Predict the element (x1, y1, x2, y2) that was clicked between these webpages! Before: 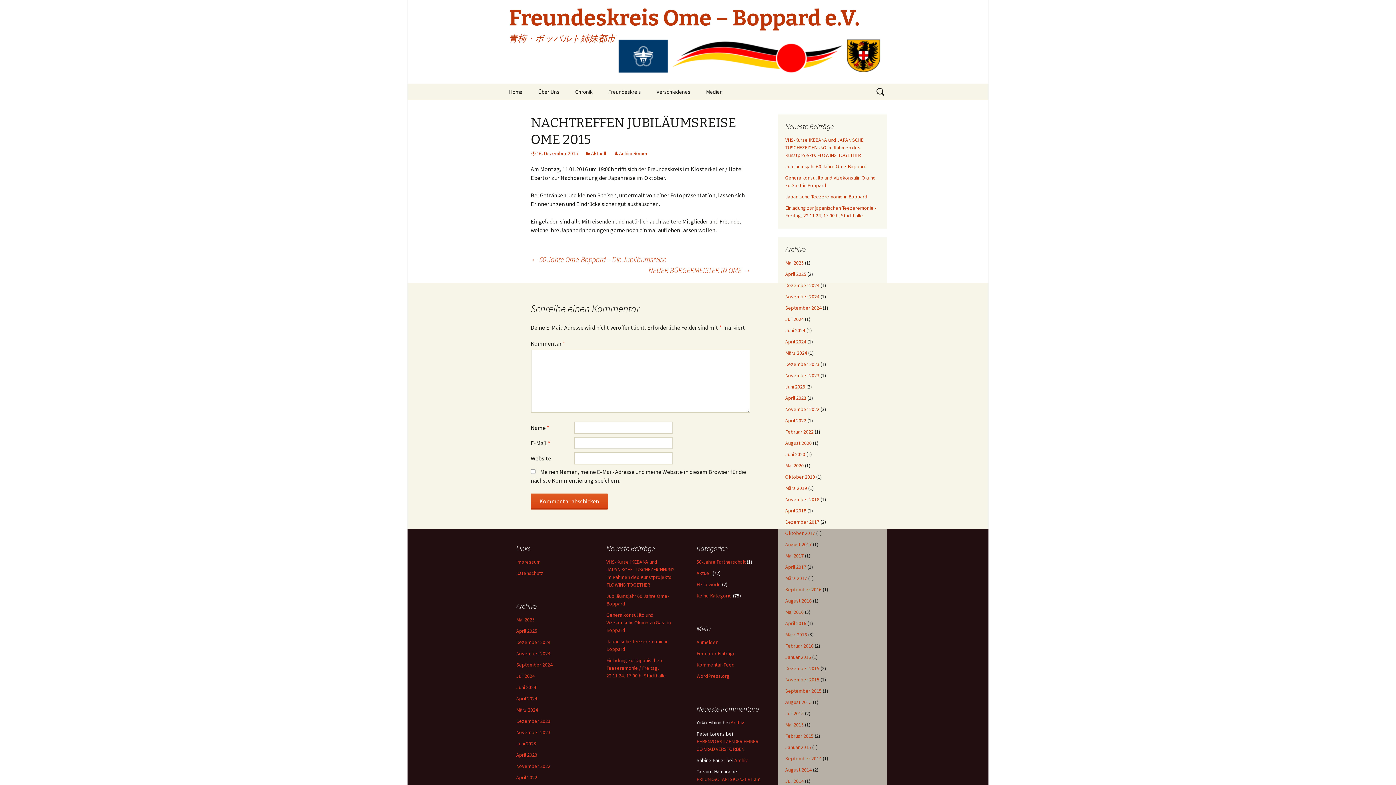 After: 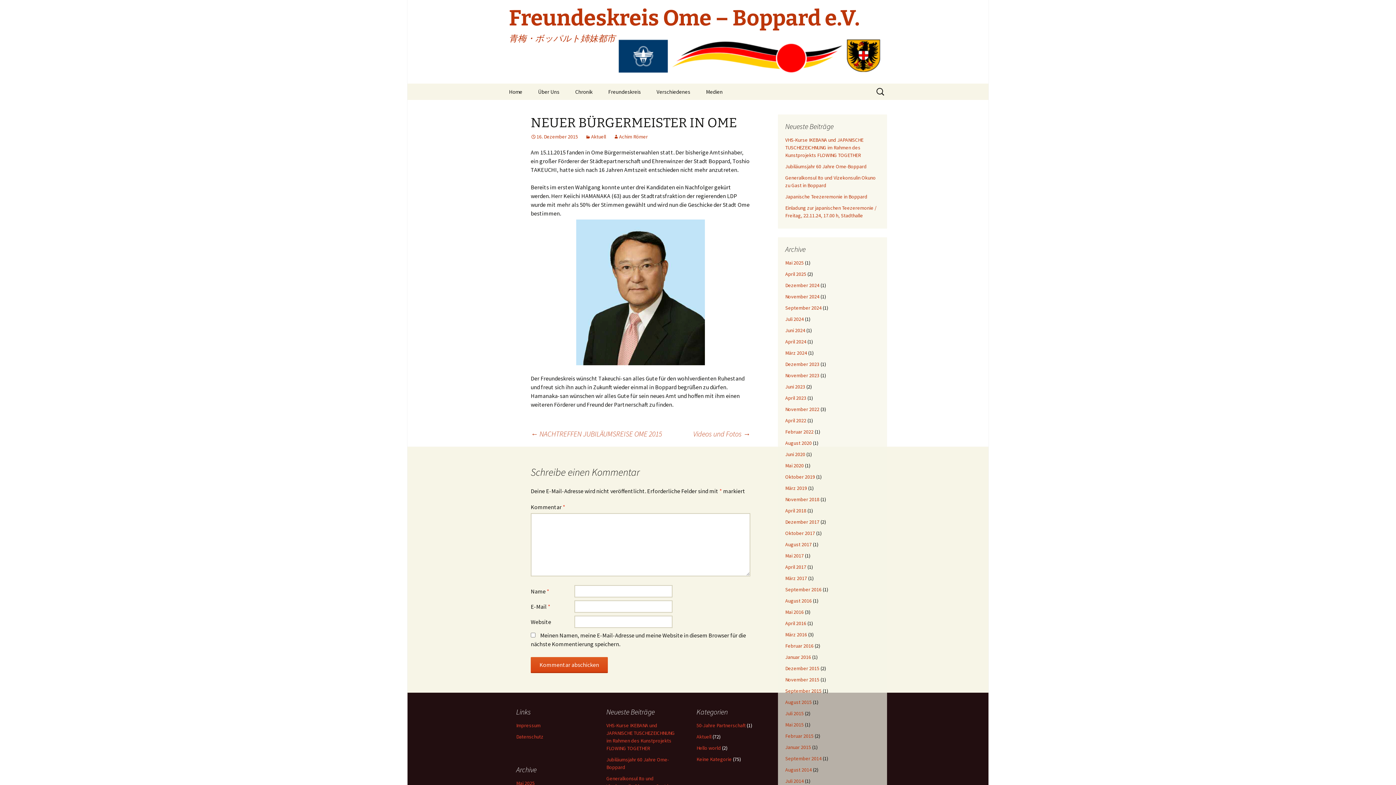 Action: bbox: (648, 265, 750, 276) label: NEUER BÜRGERMEISTER IN OME →